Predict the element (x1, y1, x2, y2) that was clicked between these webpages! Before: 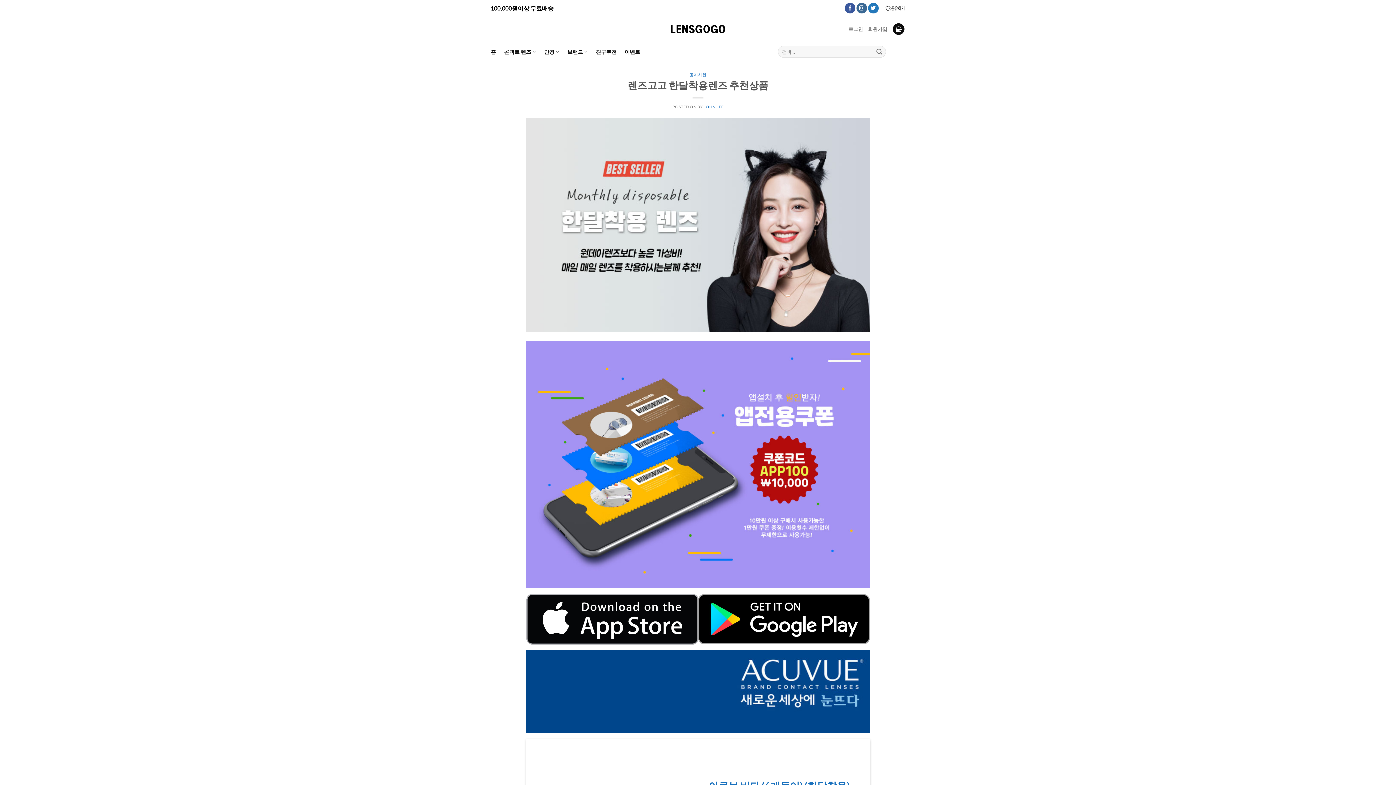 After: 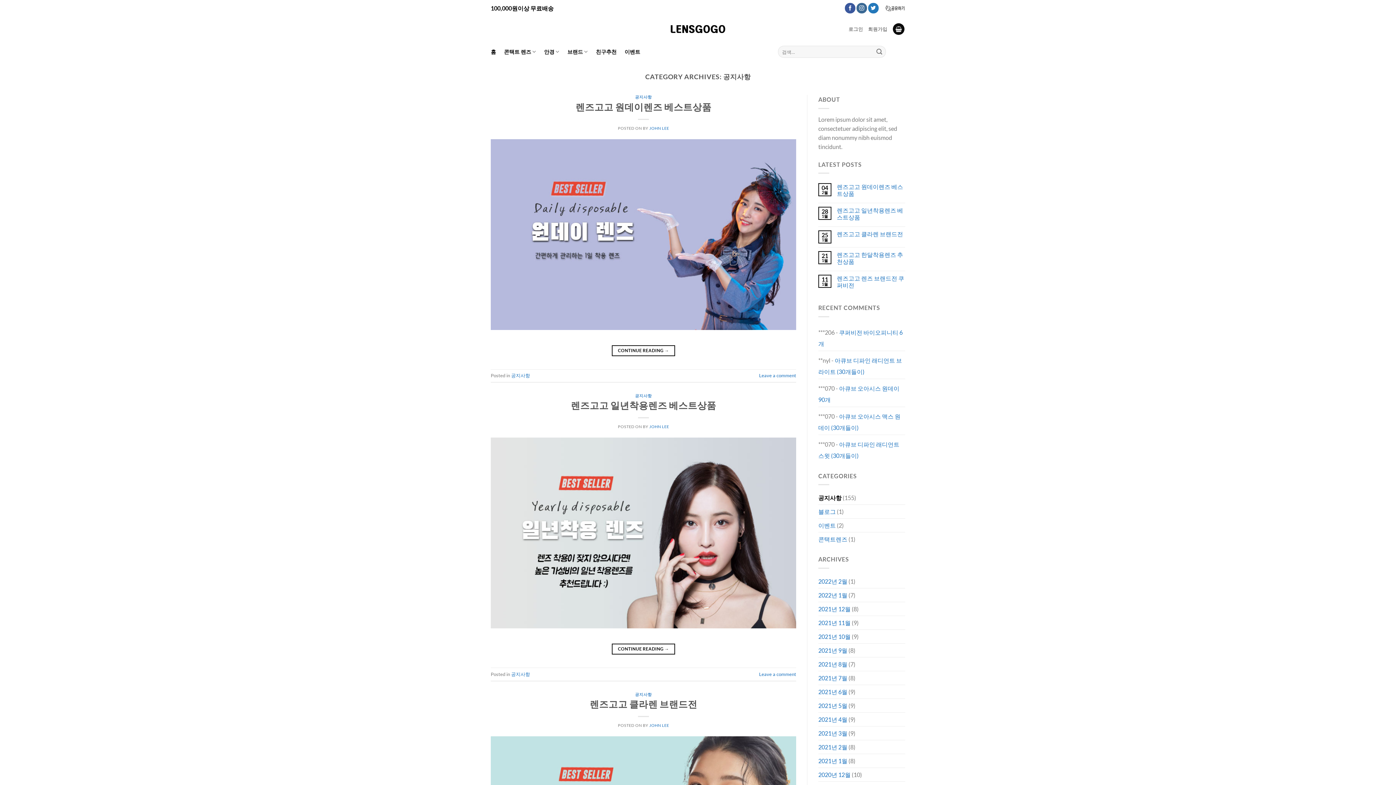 Action: bbox: (689, 72, 706, 77) label: 공지사항